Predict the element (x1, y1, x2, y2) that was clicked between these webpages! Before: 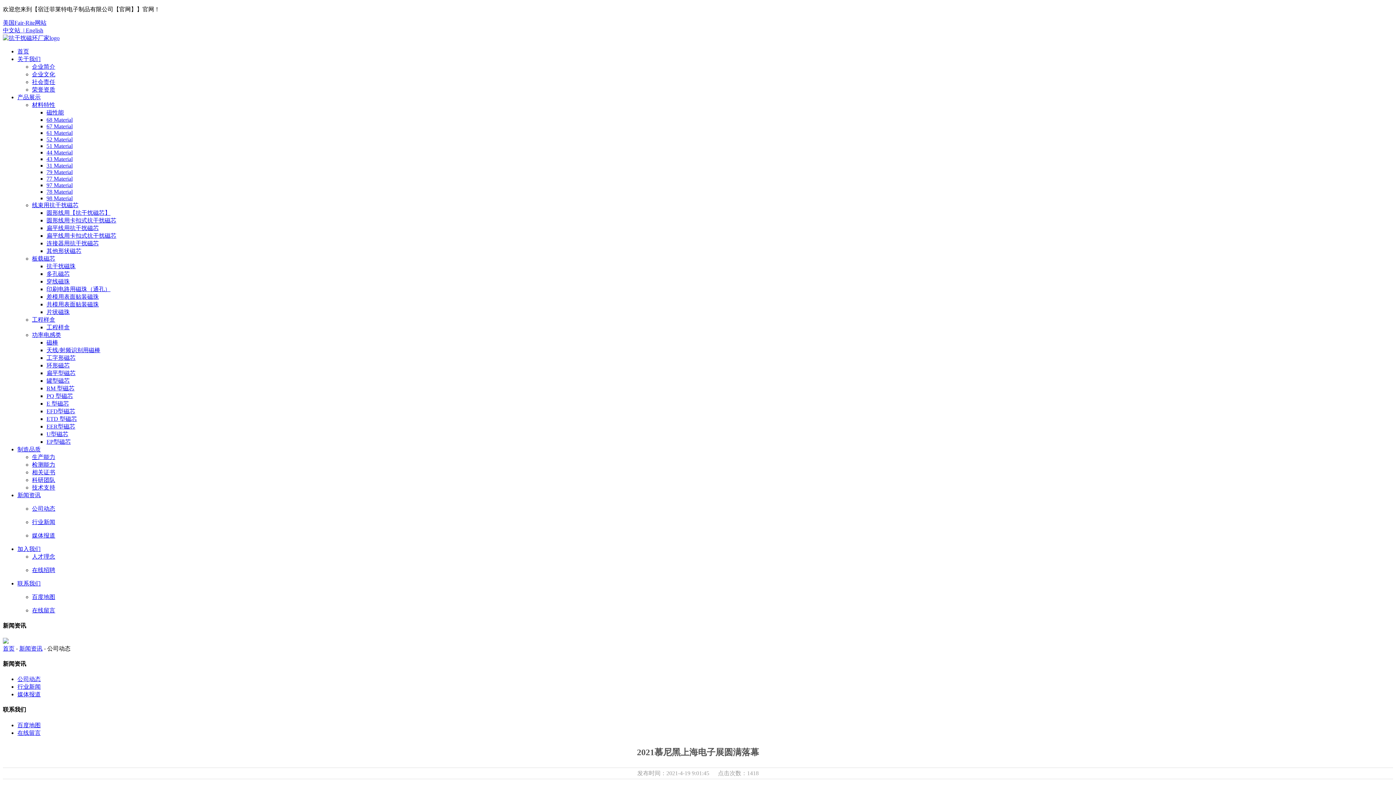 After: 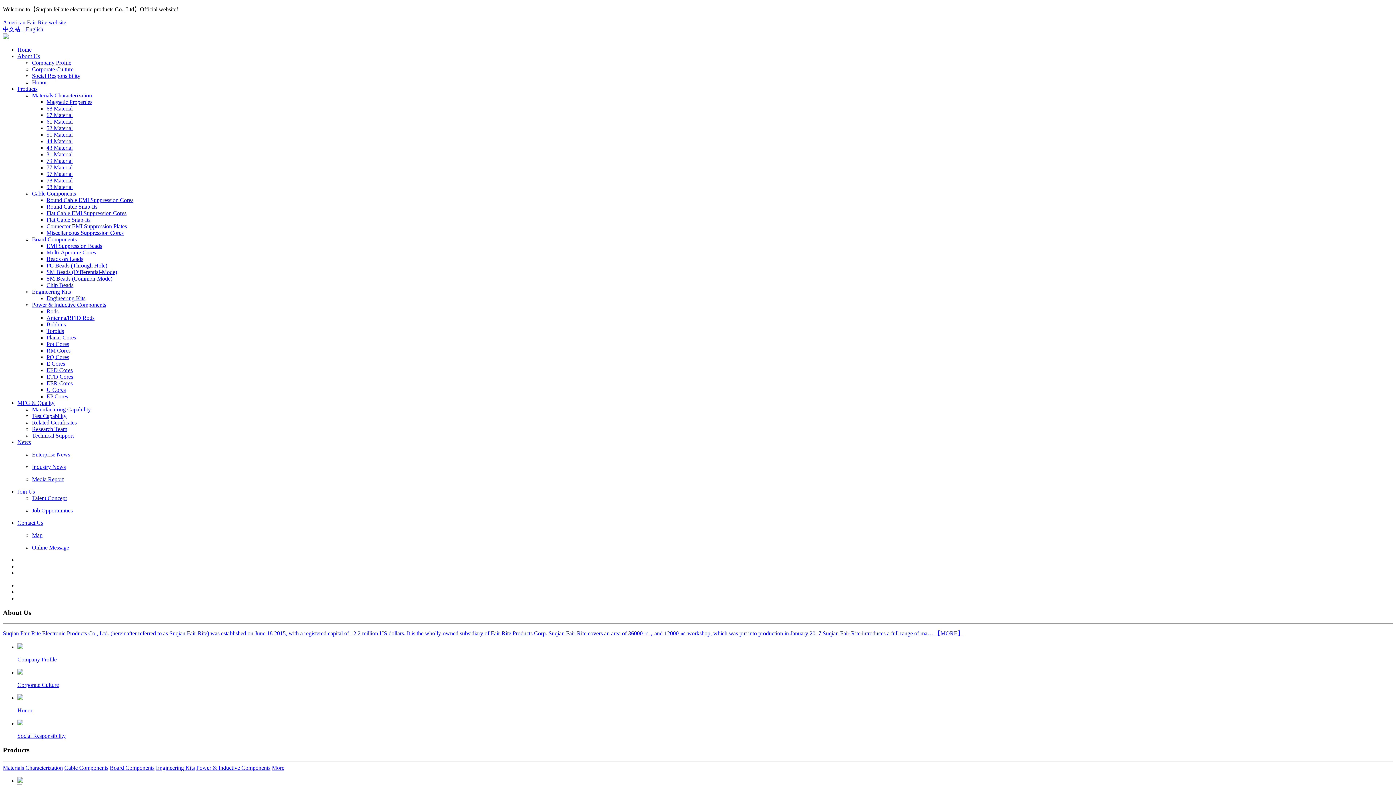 Action: bbox: (25, 27, 43, 33) label: English